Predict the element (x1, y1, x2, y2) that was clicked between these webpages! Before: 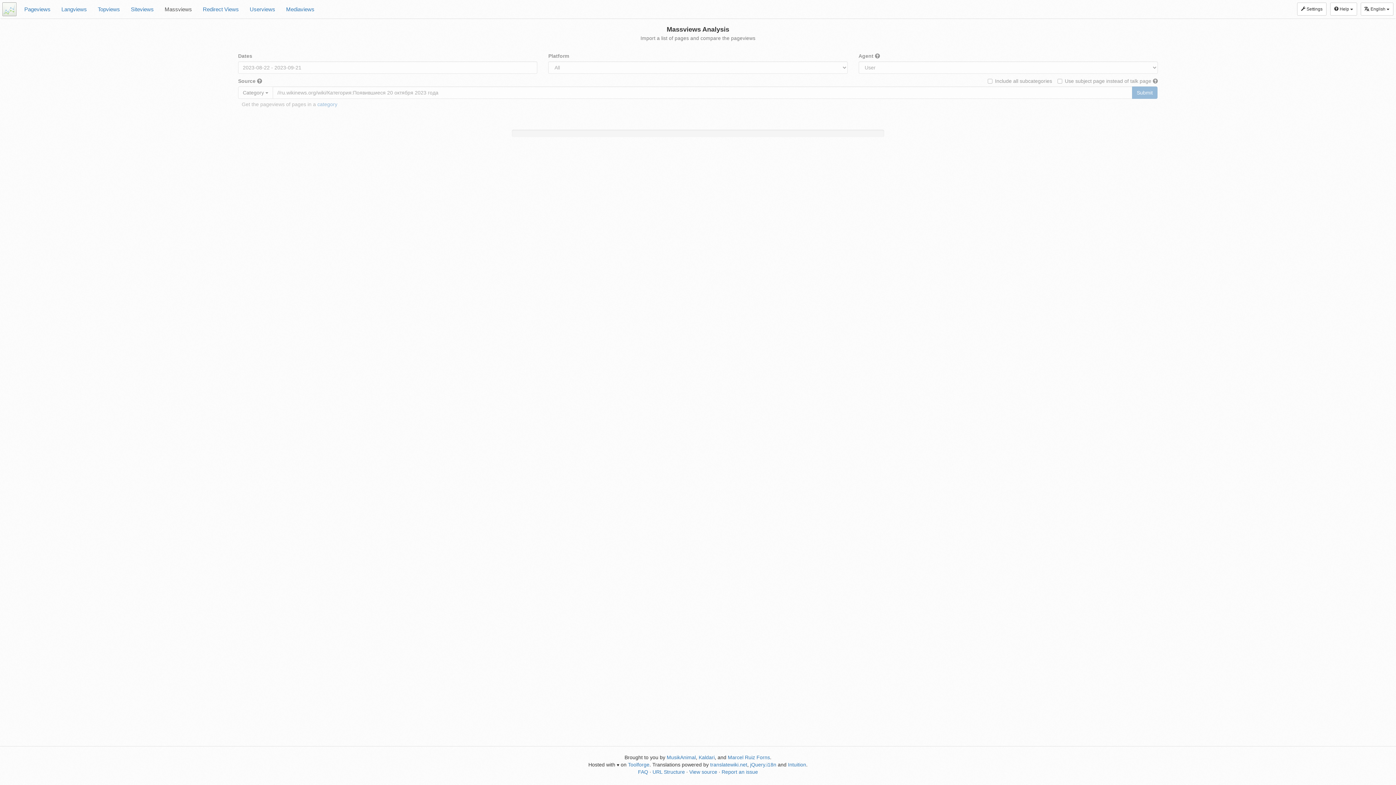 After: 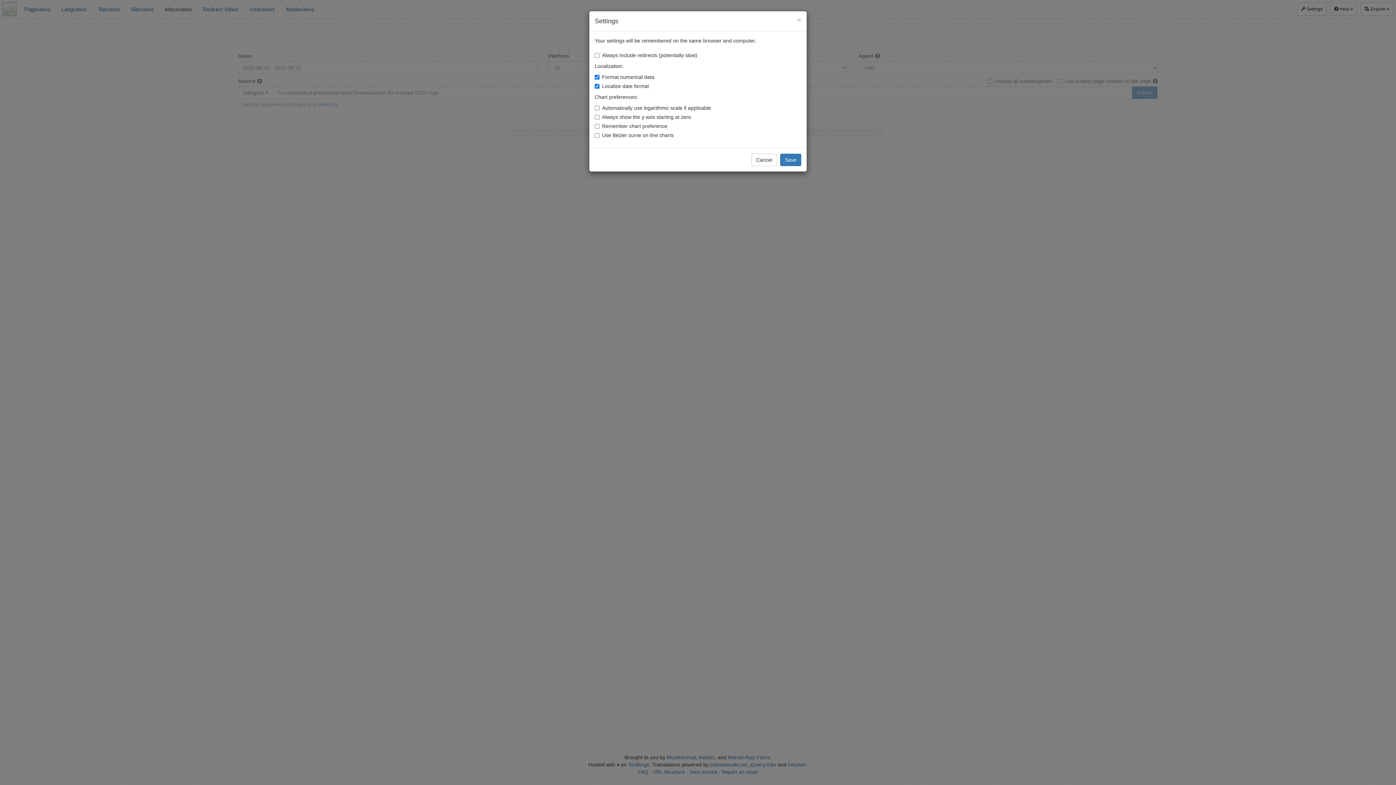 Action: label:  Settings bbox: (1297, 2, 1326, 15)